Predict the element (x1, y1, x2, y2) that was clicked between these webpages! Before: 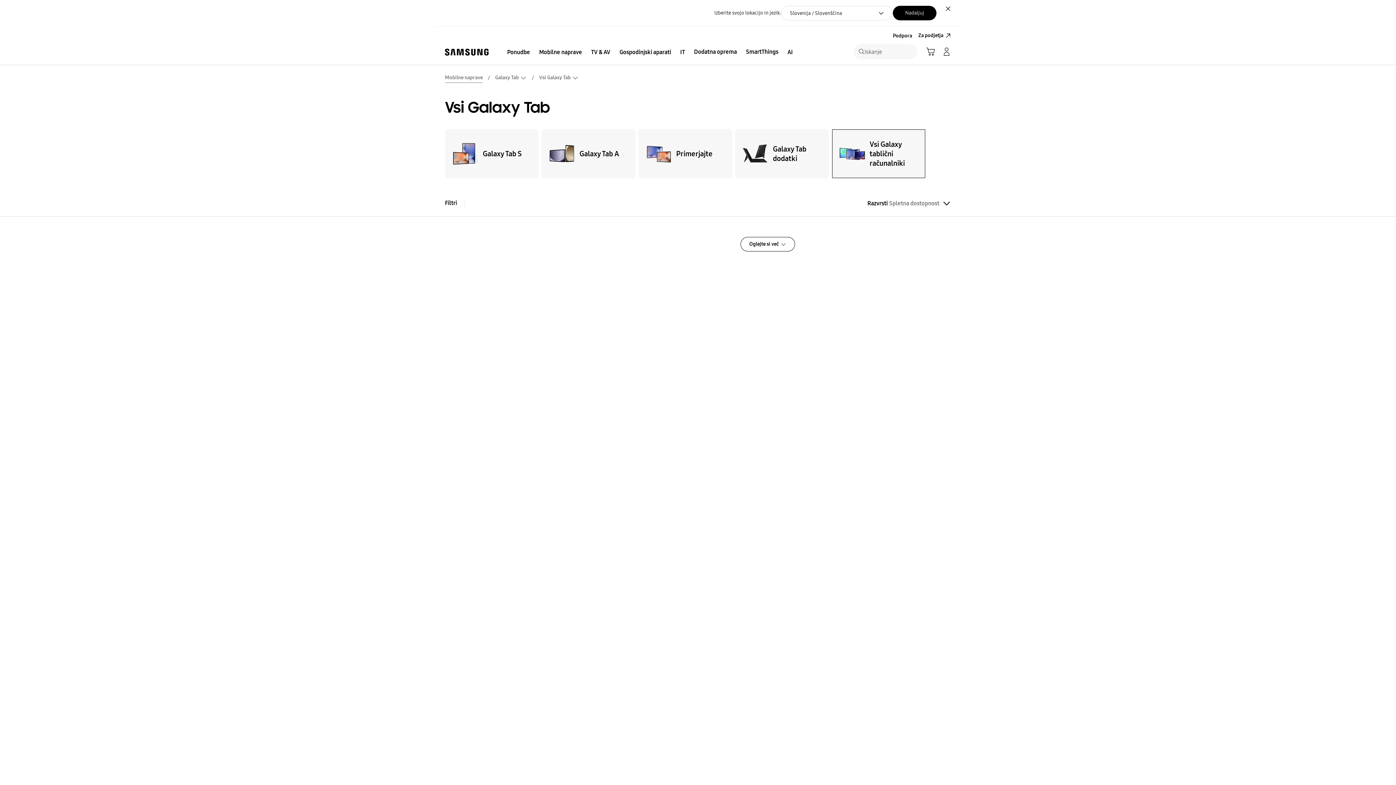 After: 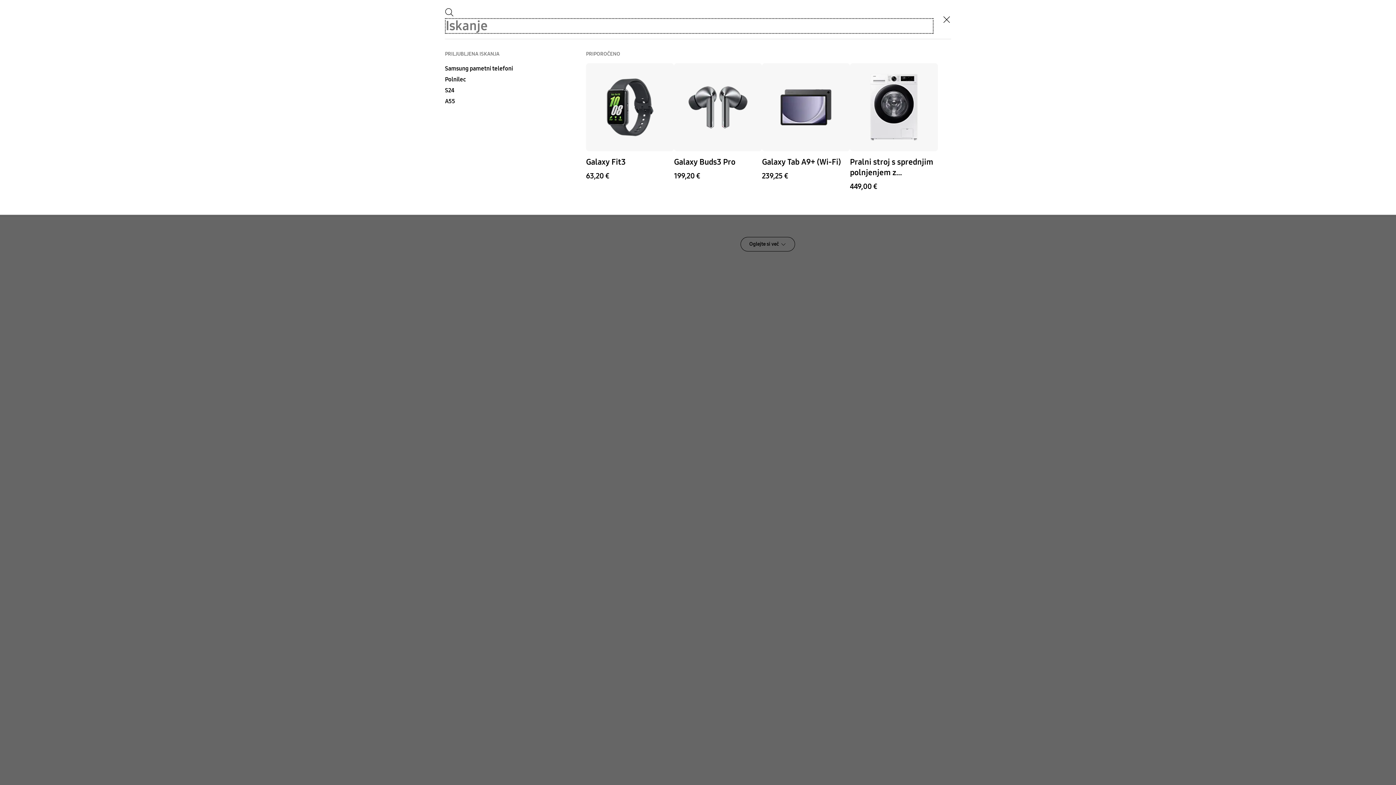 Action: bbox: (853, 44, 917, 59) label: Iskanje
Iskanje